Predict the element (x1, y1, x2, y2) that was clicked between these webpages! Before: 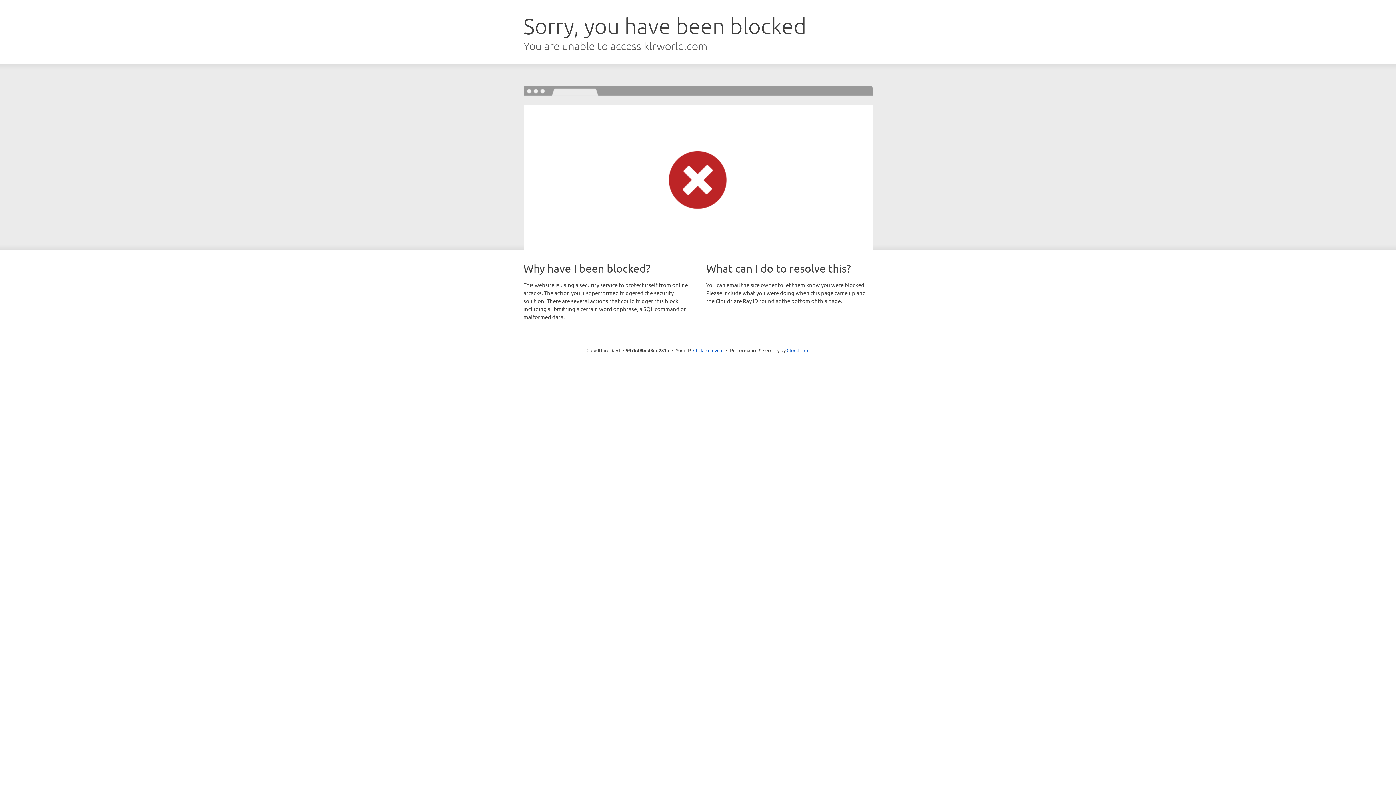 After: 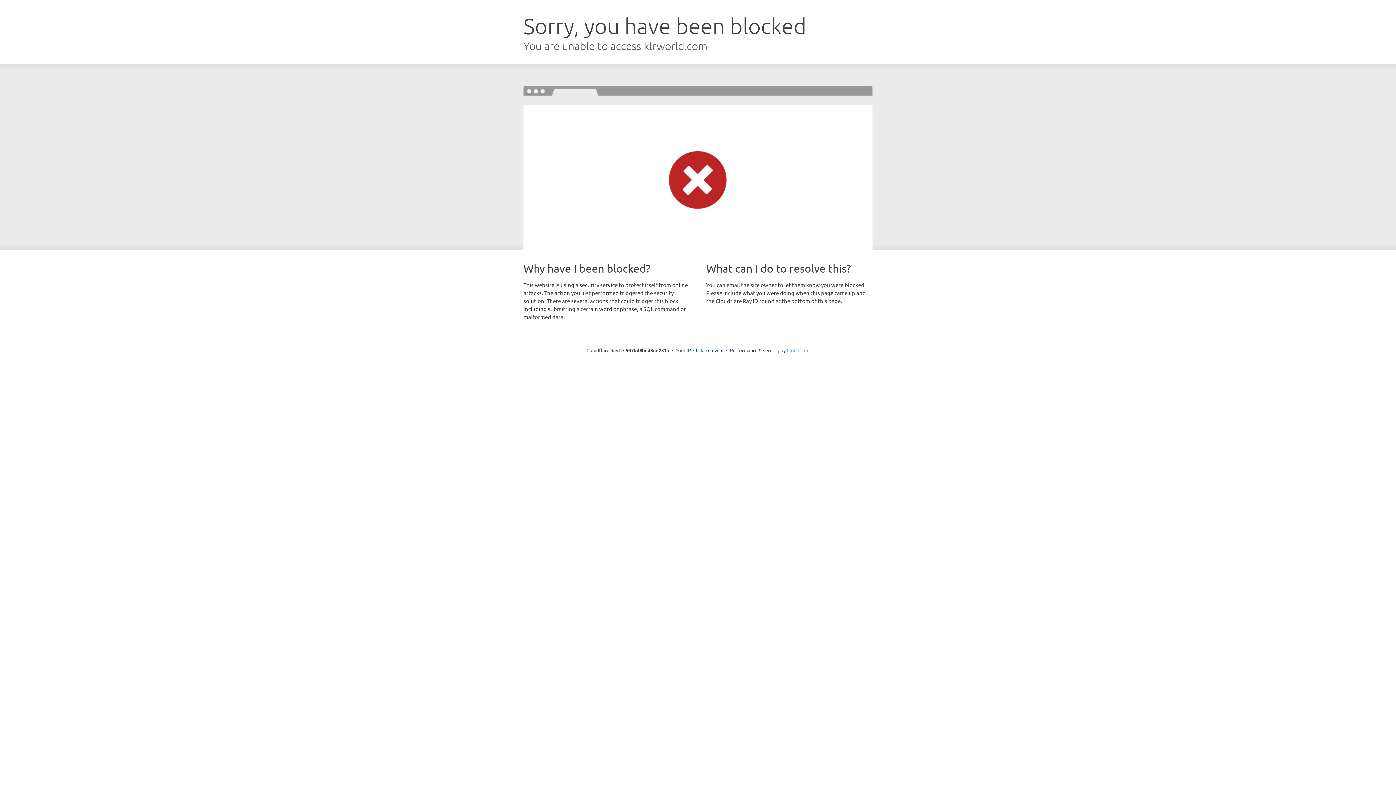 Action: label: Cloudflare bbox: (786, 347, 809, 353)